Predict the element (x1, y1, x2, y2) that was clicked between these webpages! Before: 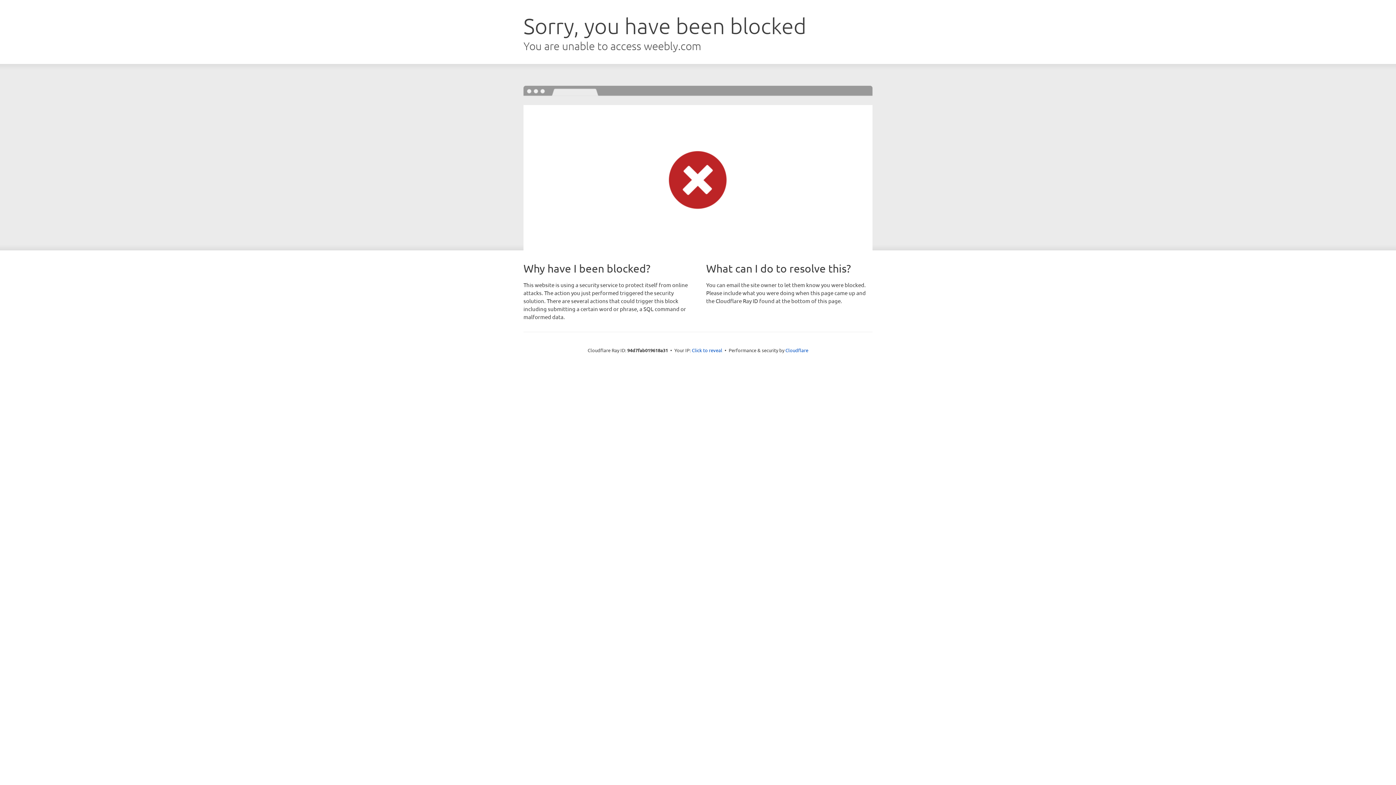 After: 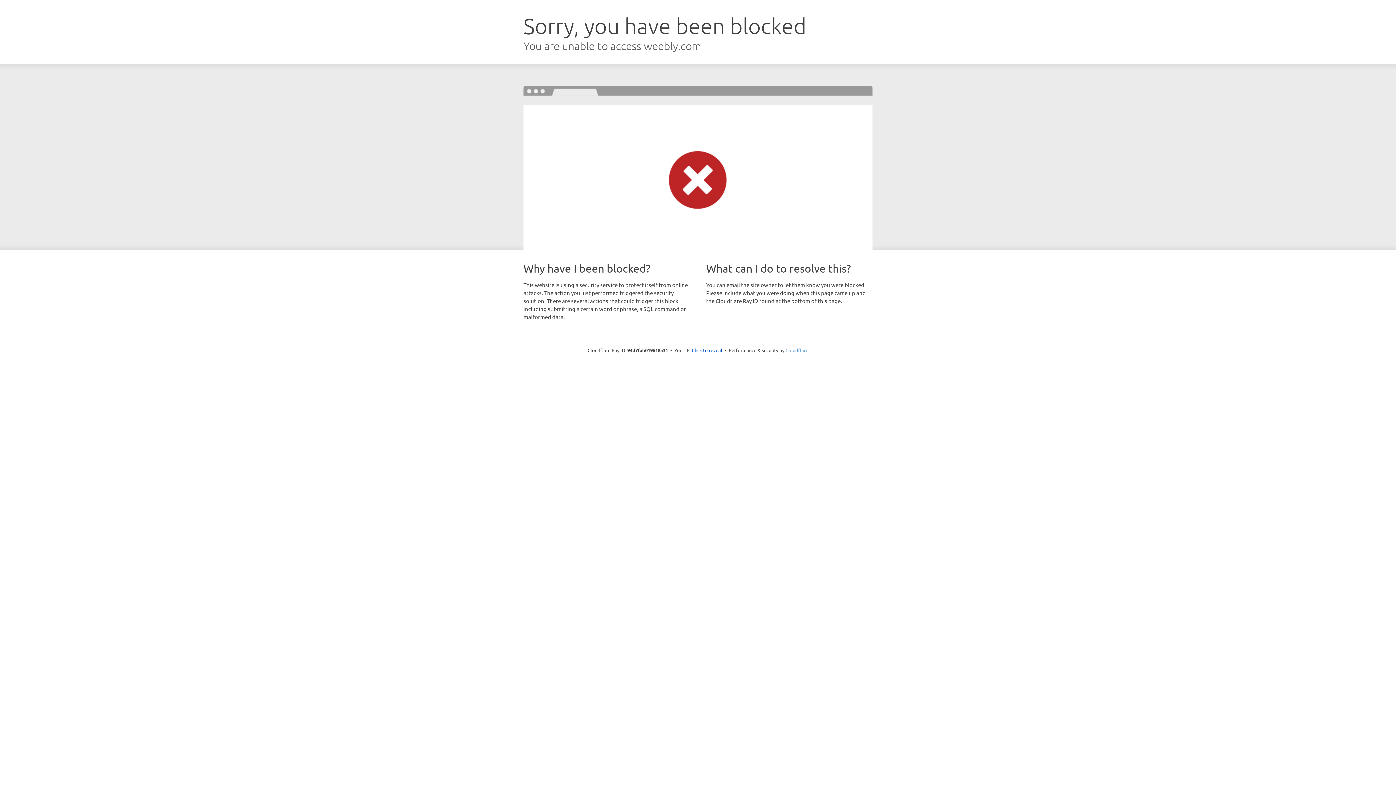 Action: label: Cloudflare bbox: (785, 347, 808, 353)